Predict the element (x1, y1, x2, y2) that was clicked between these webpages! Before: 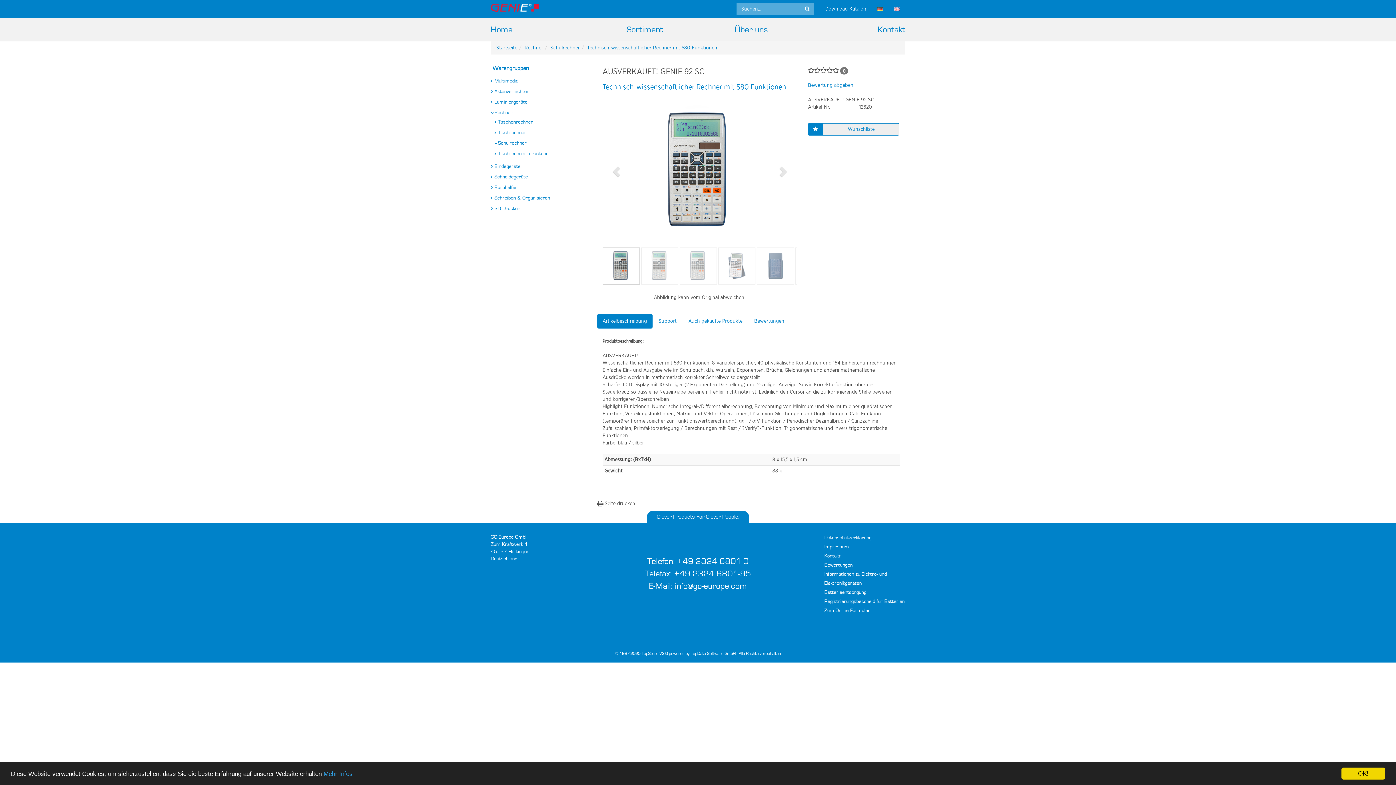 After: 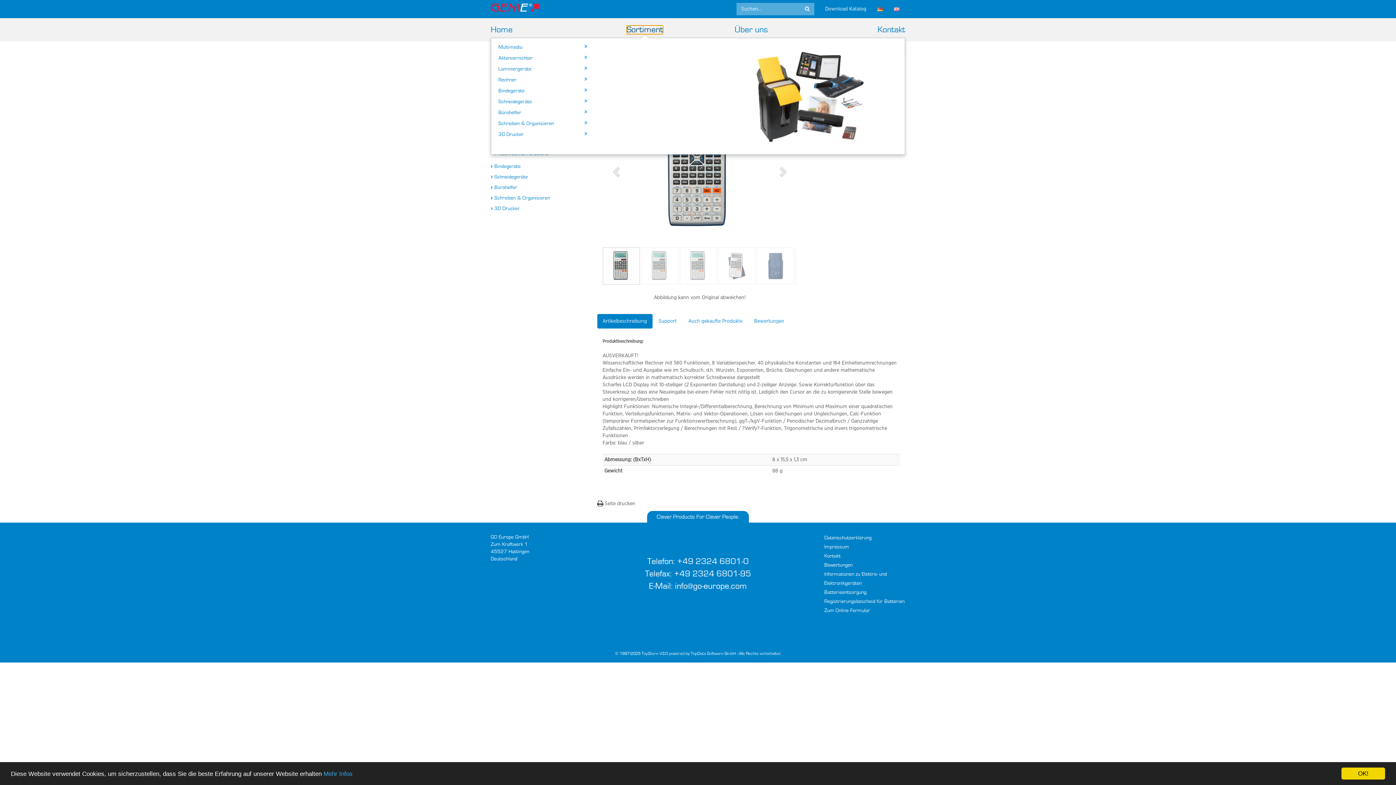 Action: bbox: (626, 25, 663, 34) label: Sortiment